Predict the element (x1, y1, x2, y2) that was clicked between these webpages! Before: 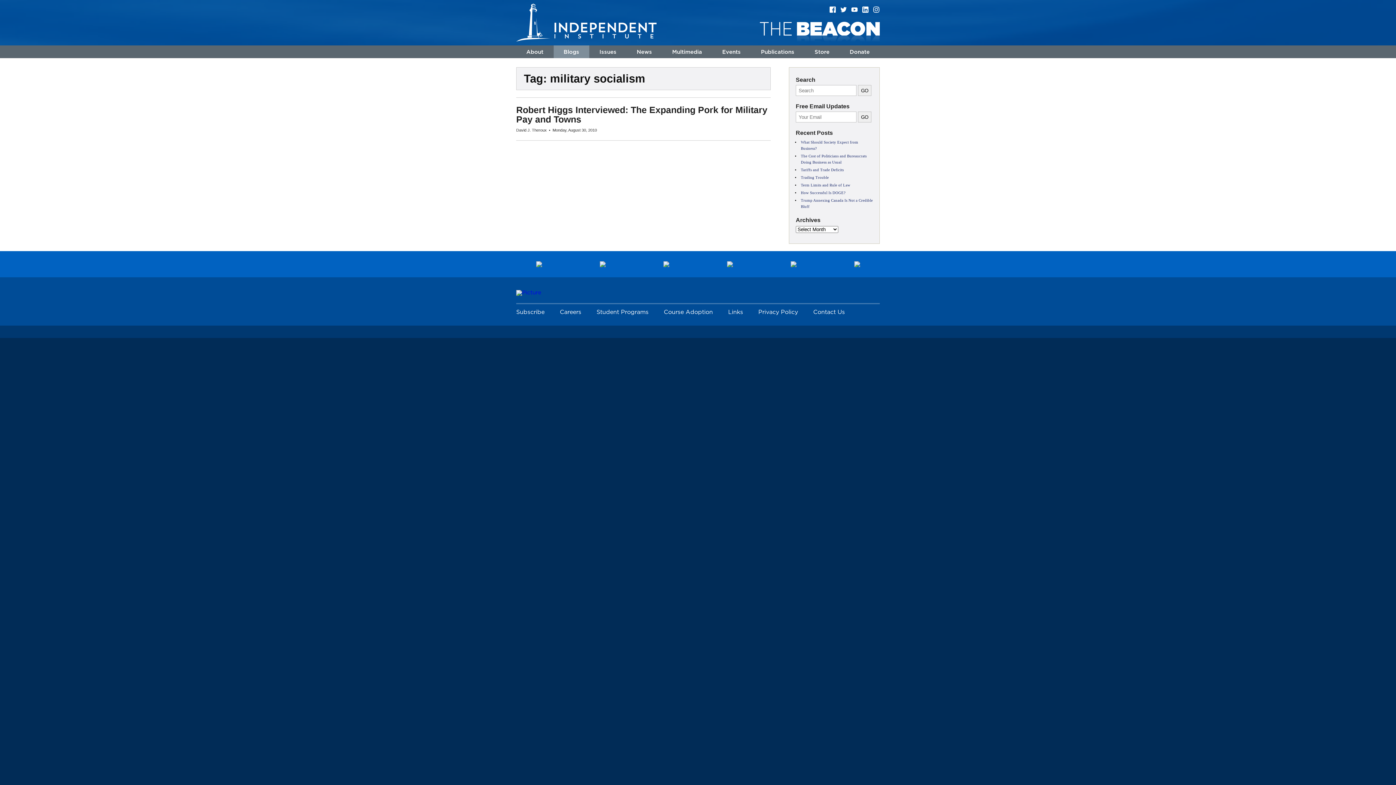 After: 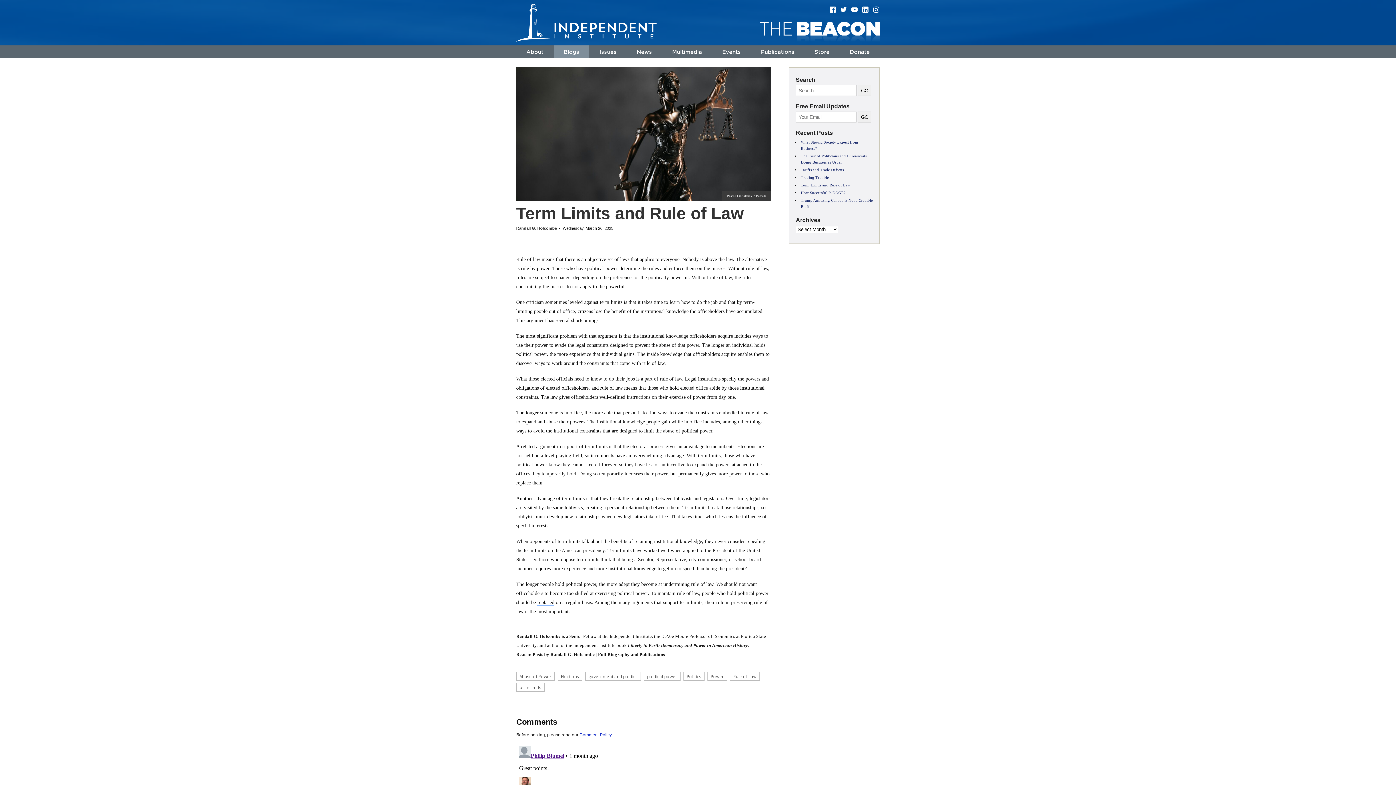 Action: bbox: (801, 183, 850, 187) label: Term Limits and Rule of Law